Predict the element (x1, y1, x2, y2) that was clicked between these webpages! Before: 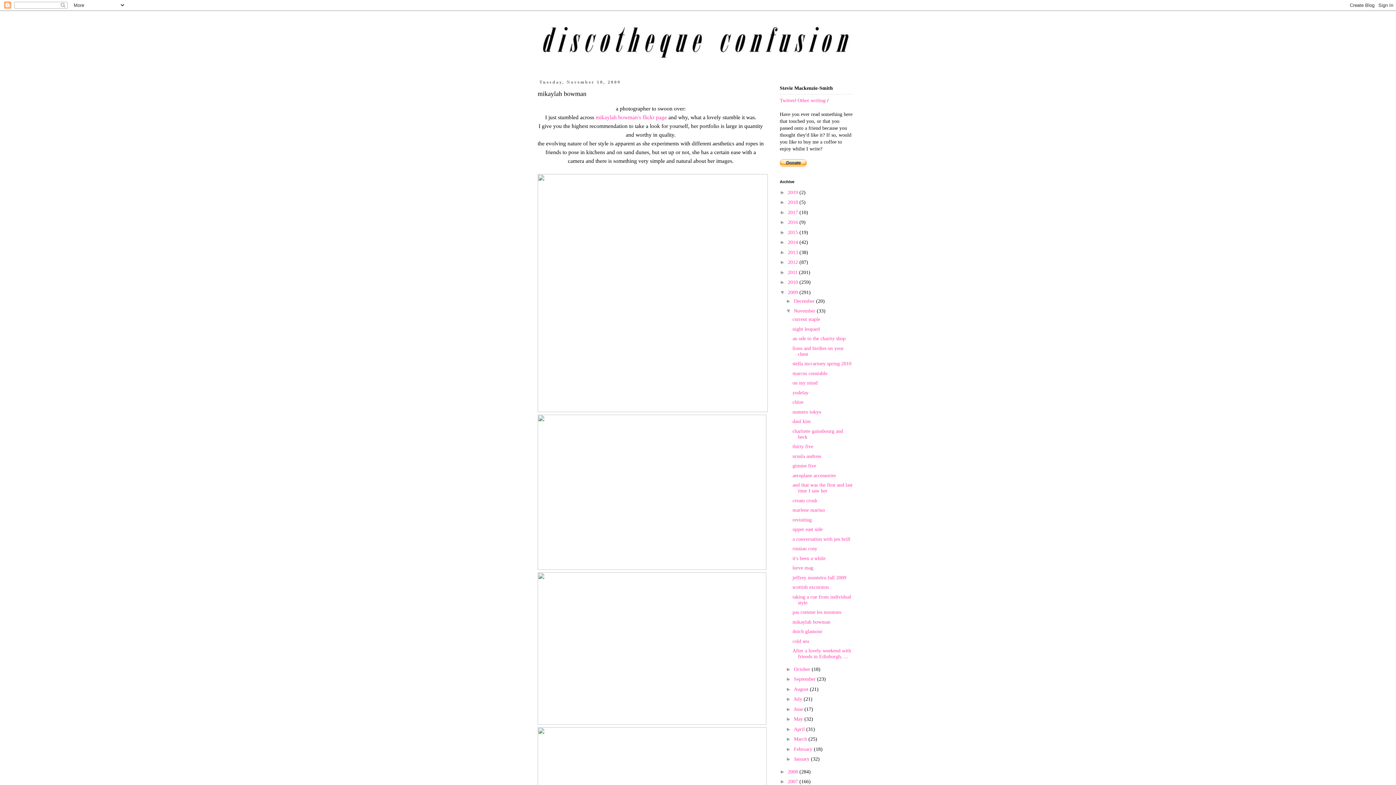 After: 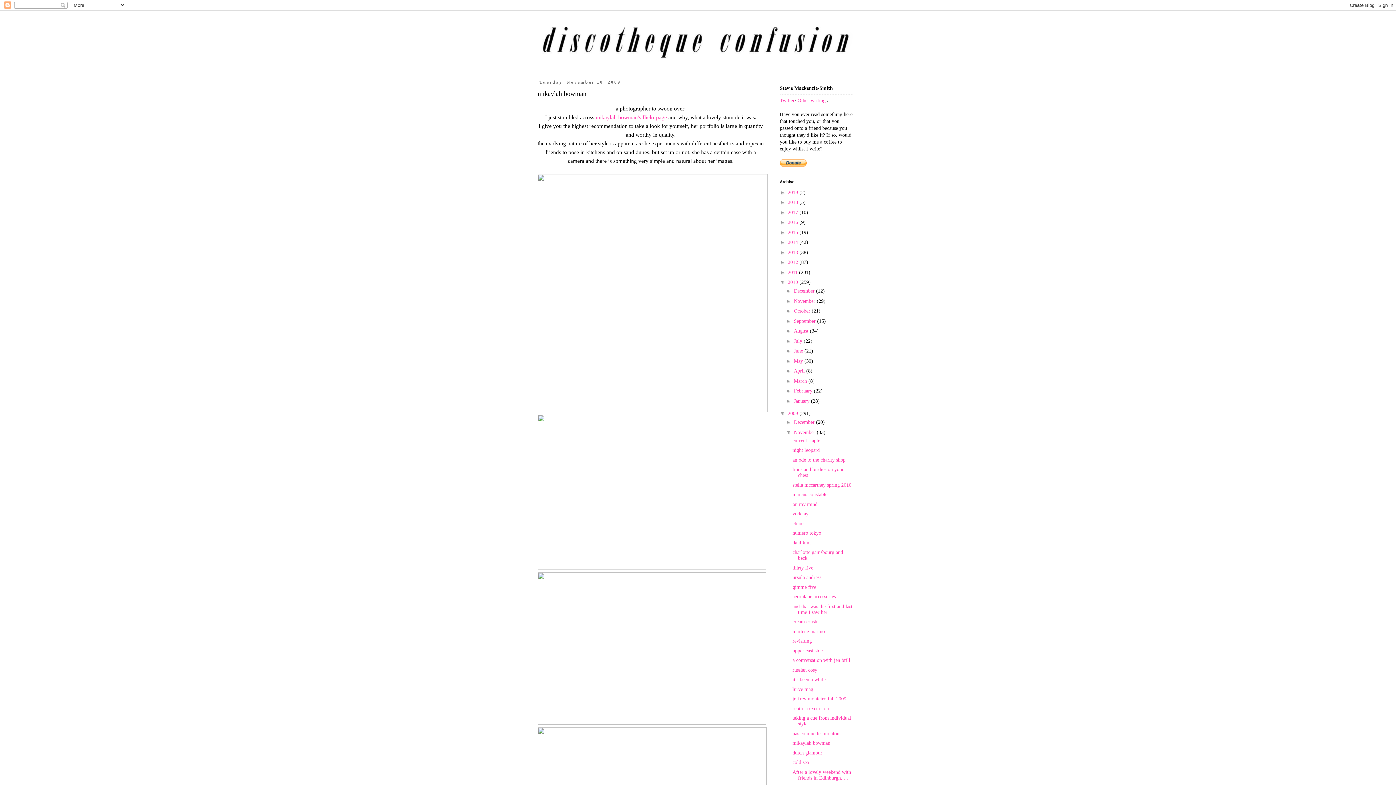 Action: label: ►   bbox: (780, 279, 788, 285)